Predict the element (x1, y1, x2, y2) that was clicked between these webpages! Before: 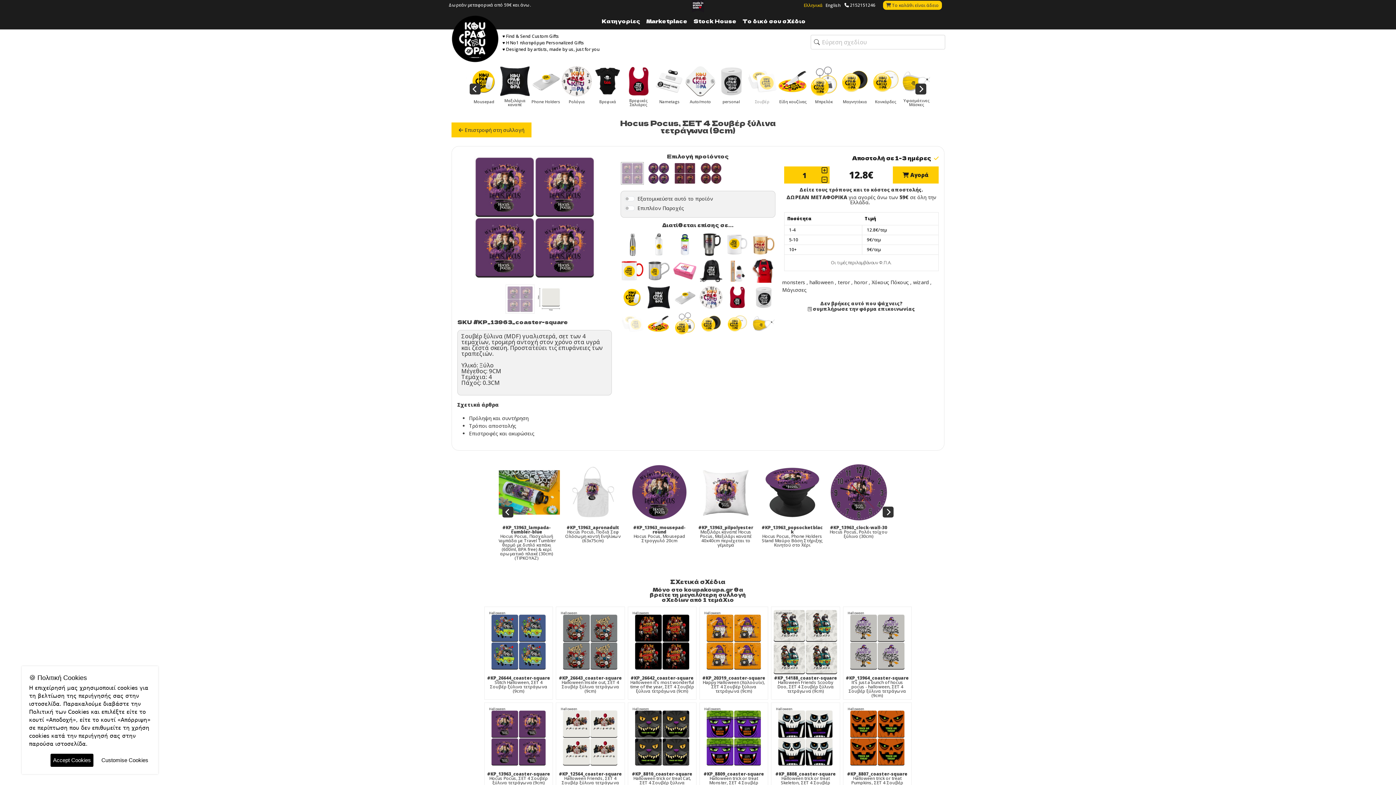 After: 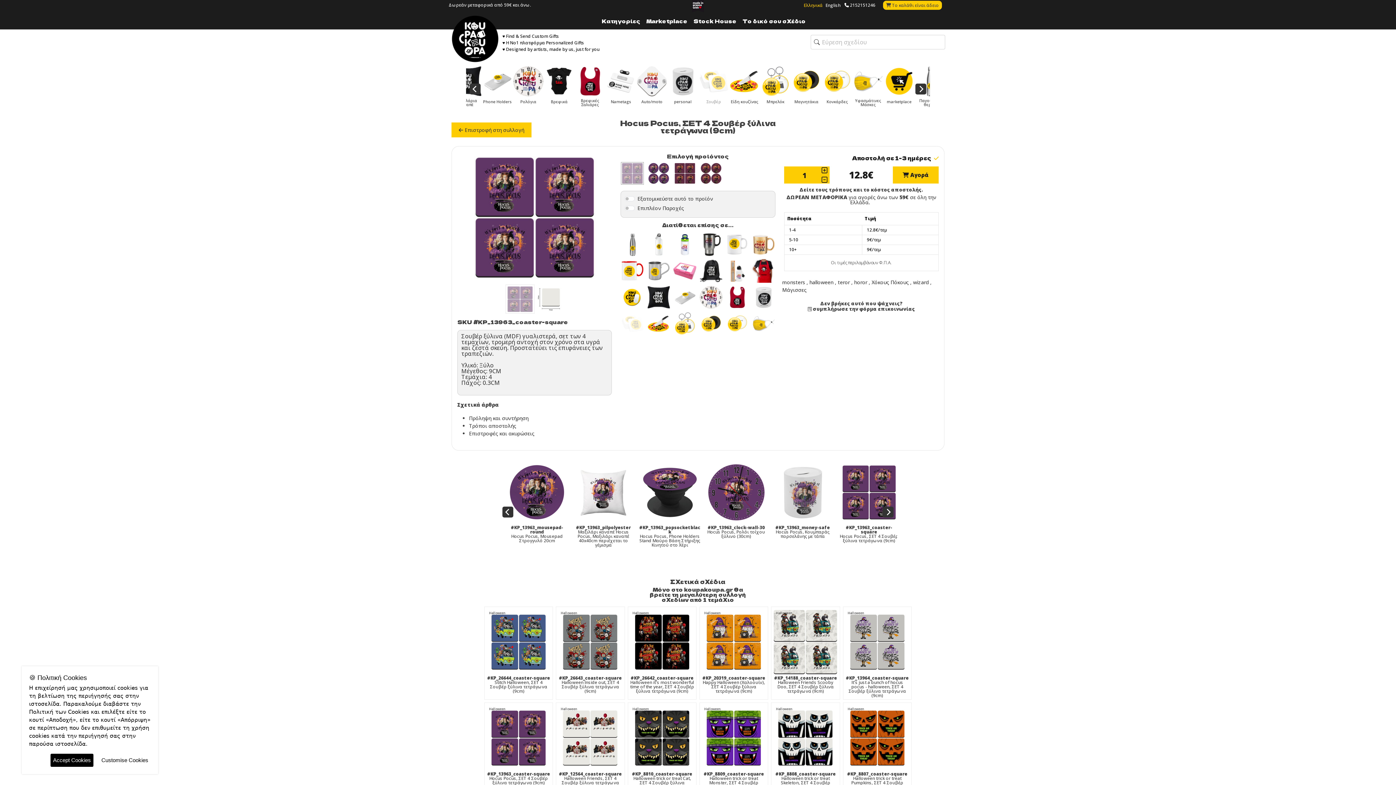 Action: label: #KP_13963_coaster-square
Hocus Pocus, ΣΕΤ 4 Σουβέρ ξύλινα τετράγωνα (9cm) bbox: (484, 772, 552, 785)